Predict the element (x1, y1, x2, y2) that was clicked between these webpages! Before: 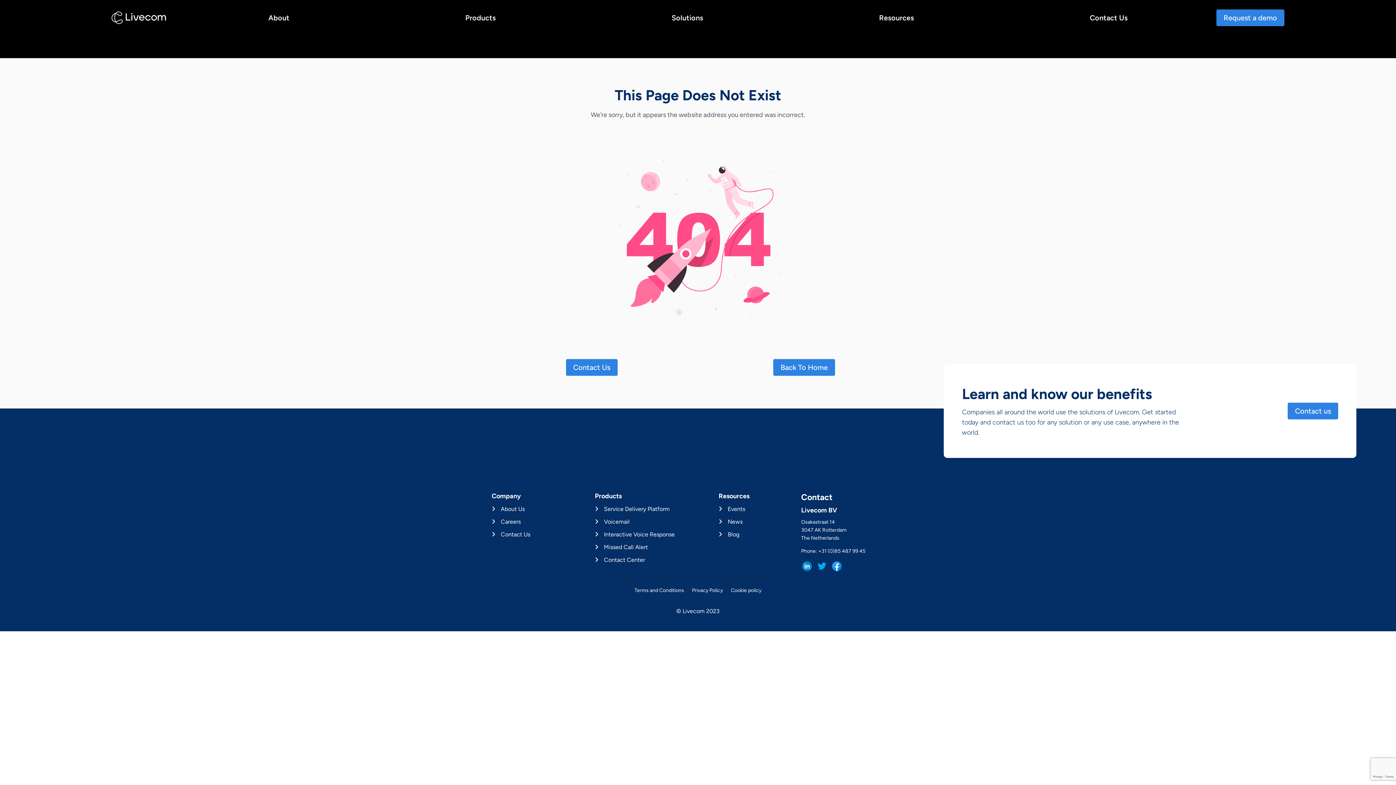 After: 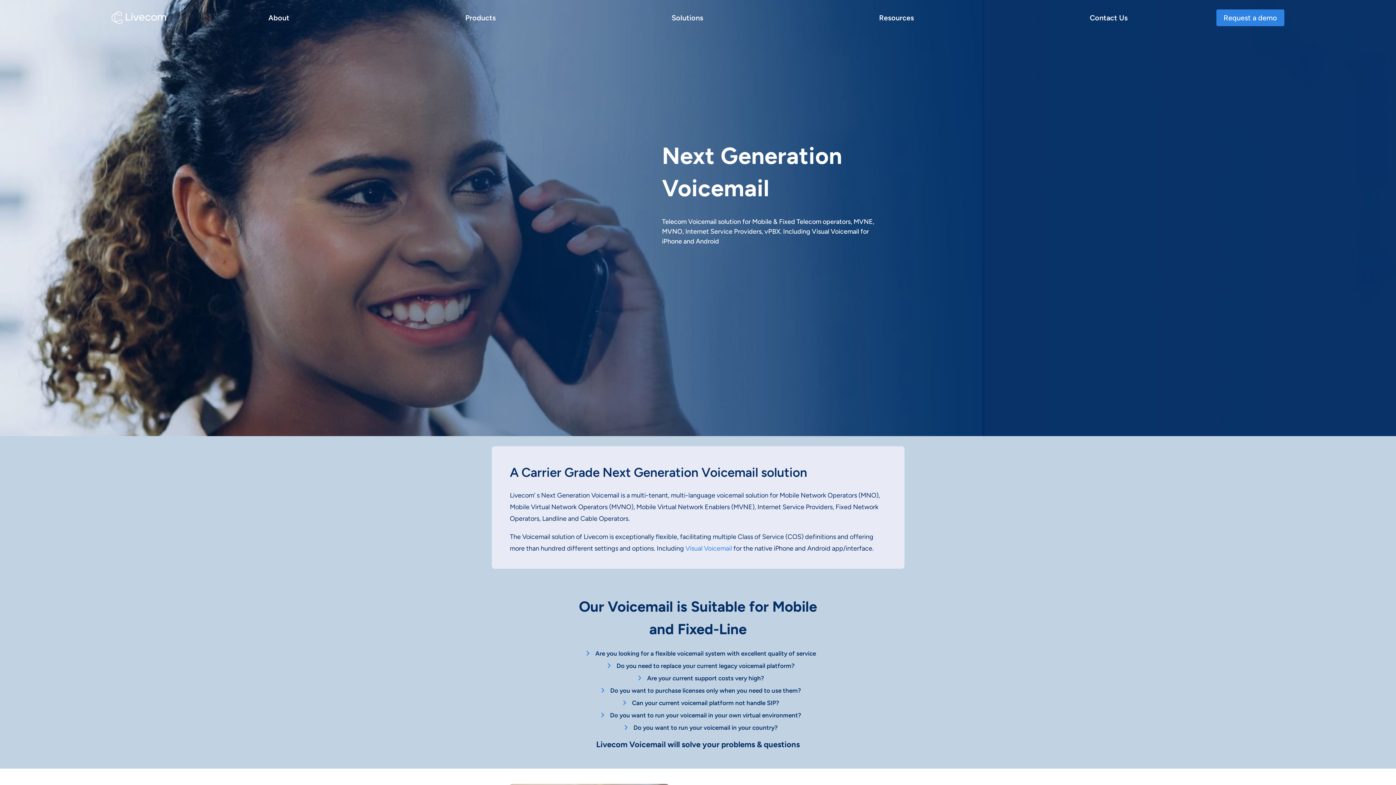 Action: bbox: (604, 518, 629, 525) label: Voicemail